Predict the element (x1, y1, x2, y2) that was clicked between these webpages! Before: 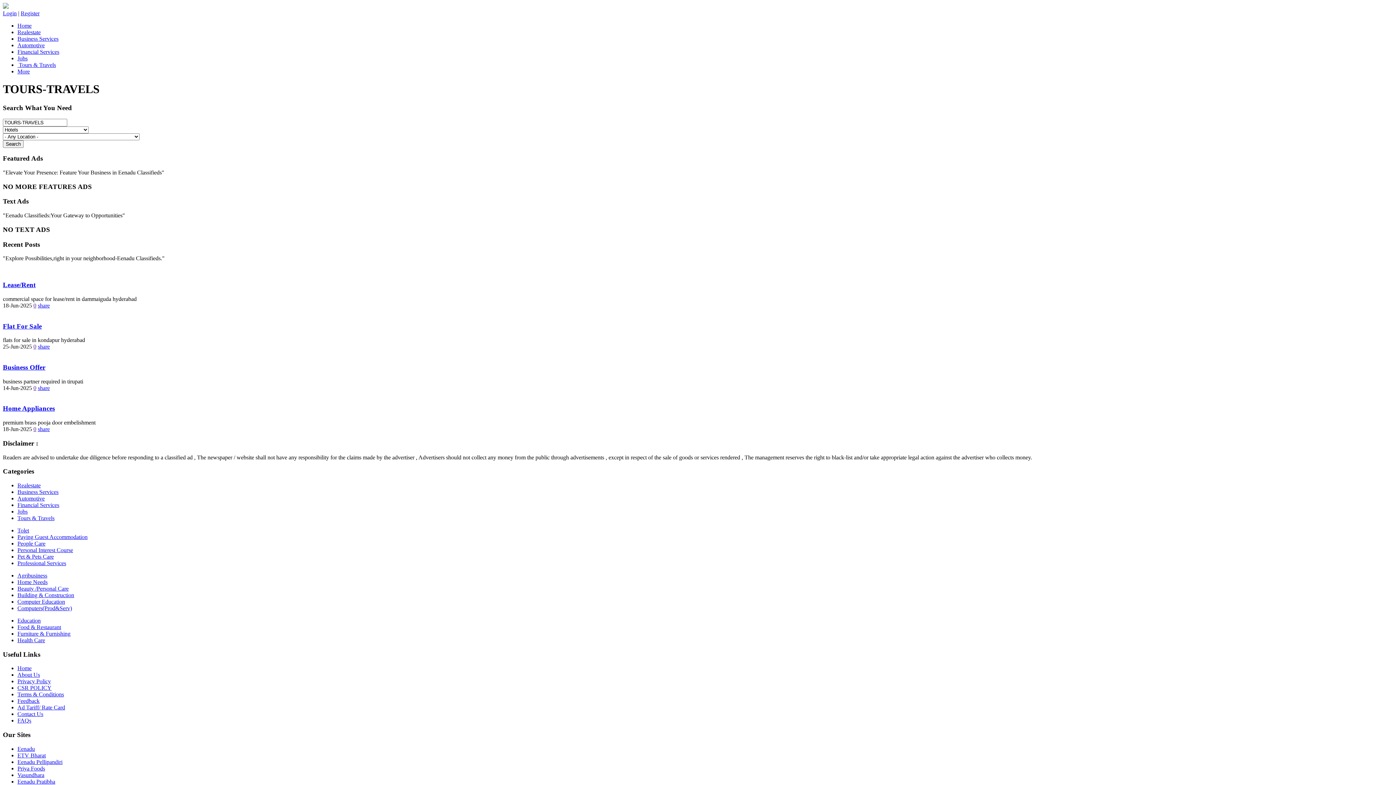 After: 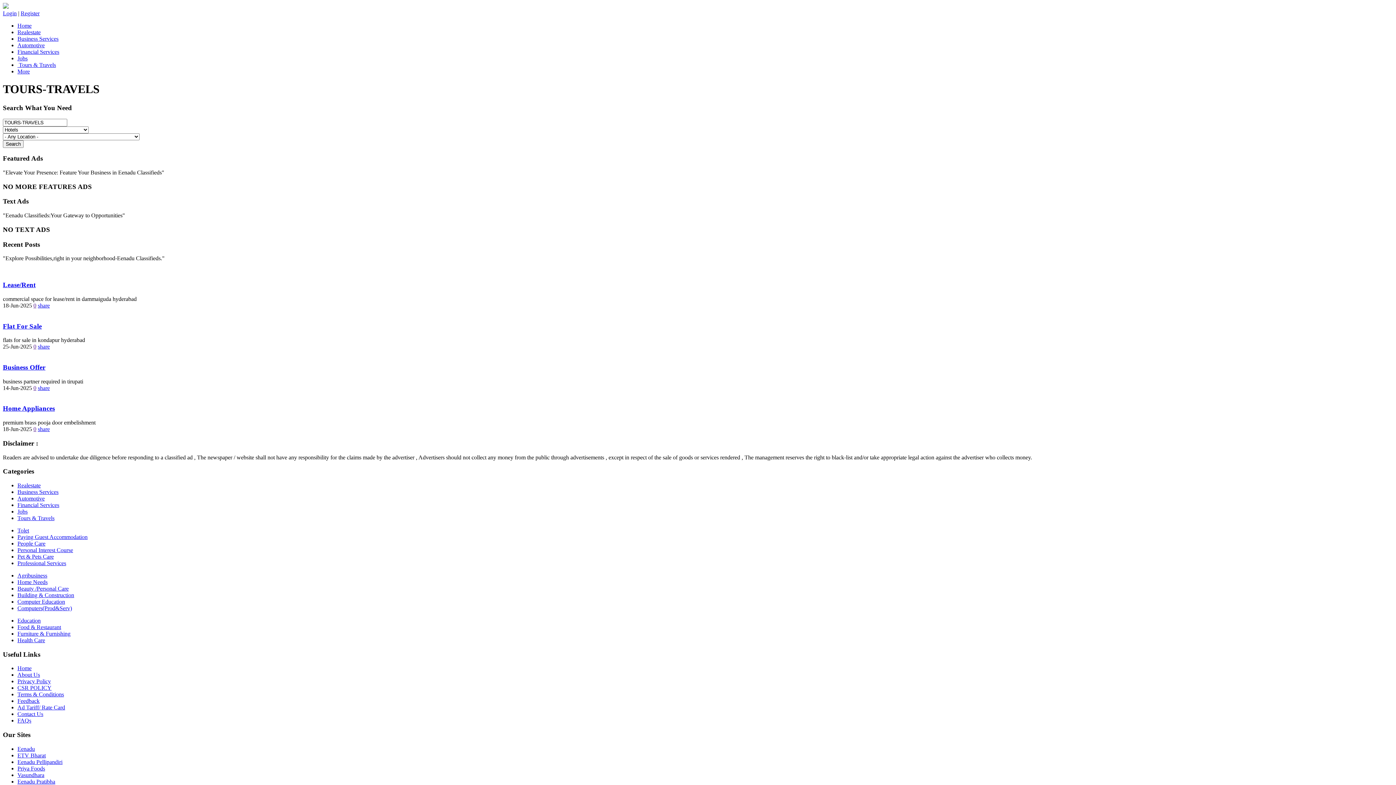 Action: label: Home Appliances bbox: (2, 404, 54, 412)